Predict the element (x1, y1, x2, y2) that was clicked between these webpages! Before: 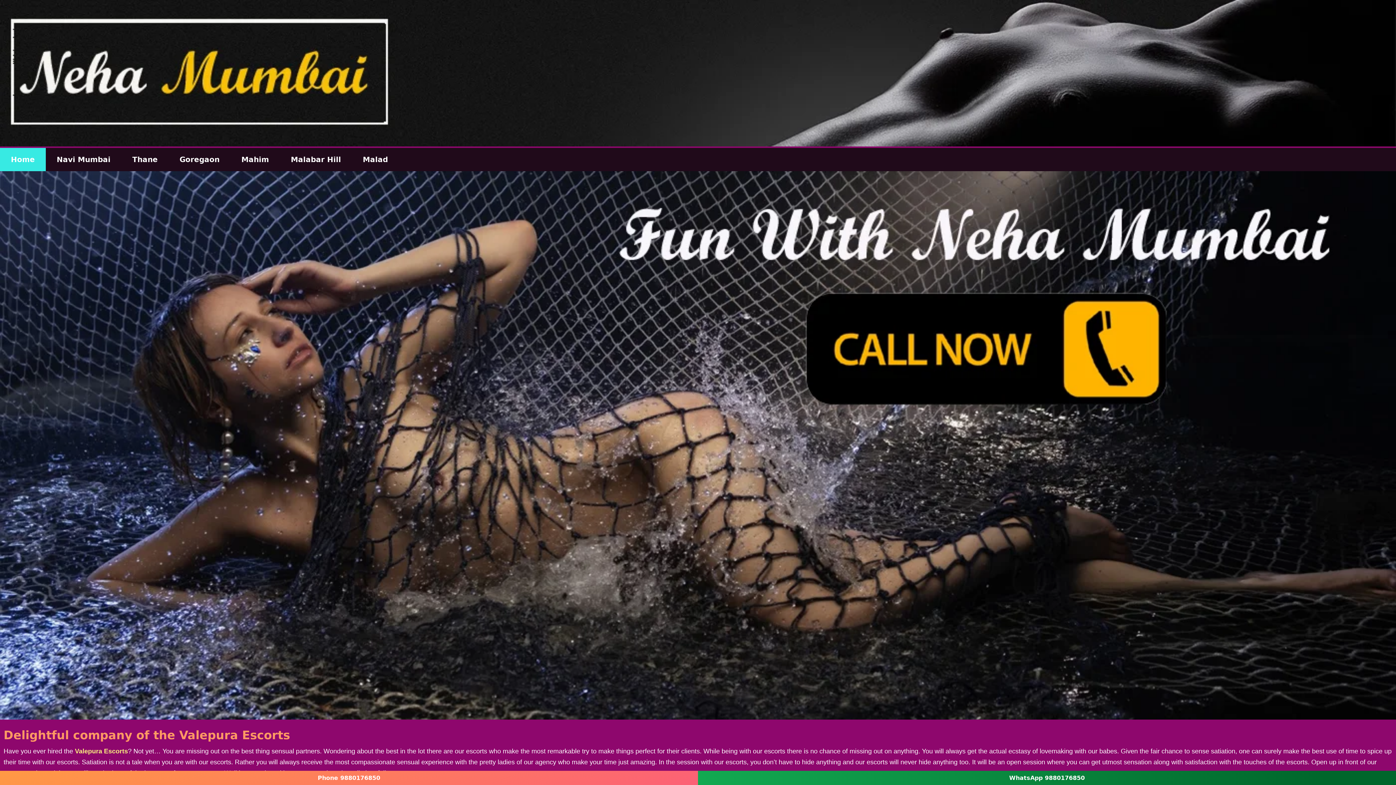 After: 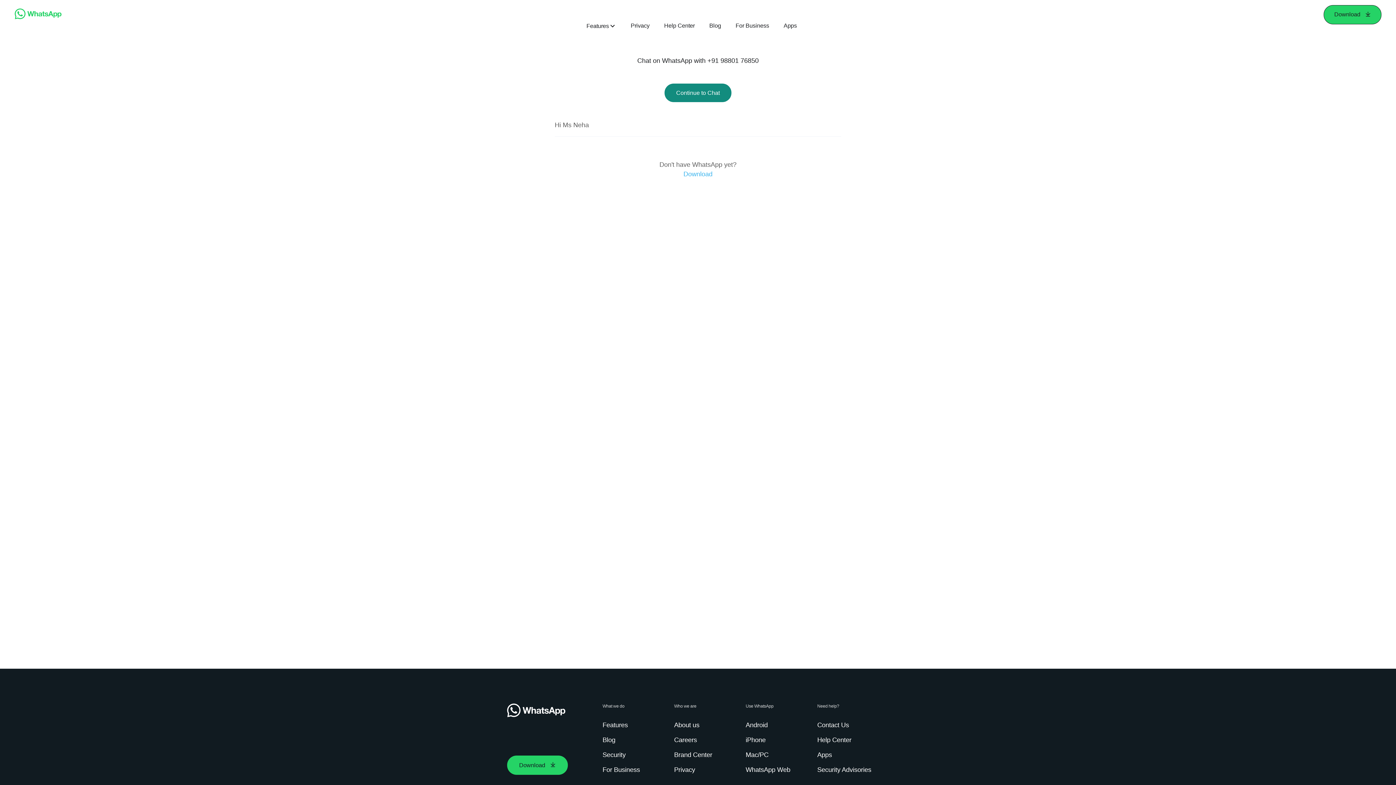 Action: bbox: (698, 771, 1396, 785) label: WhatsApp 9880176850